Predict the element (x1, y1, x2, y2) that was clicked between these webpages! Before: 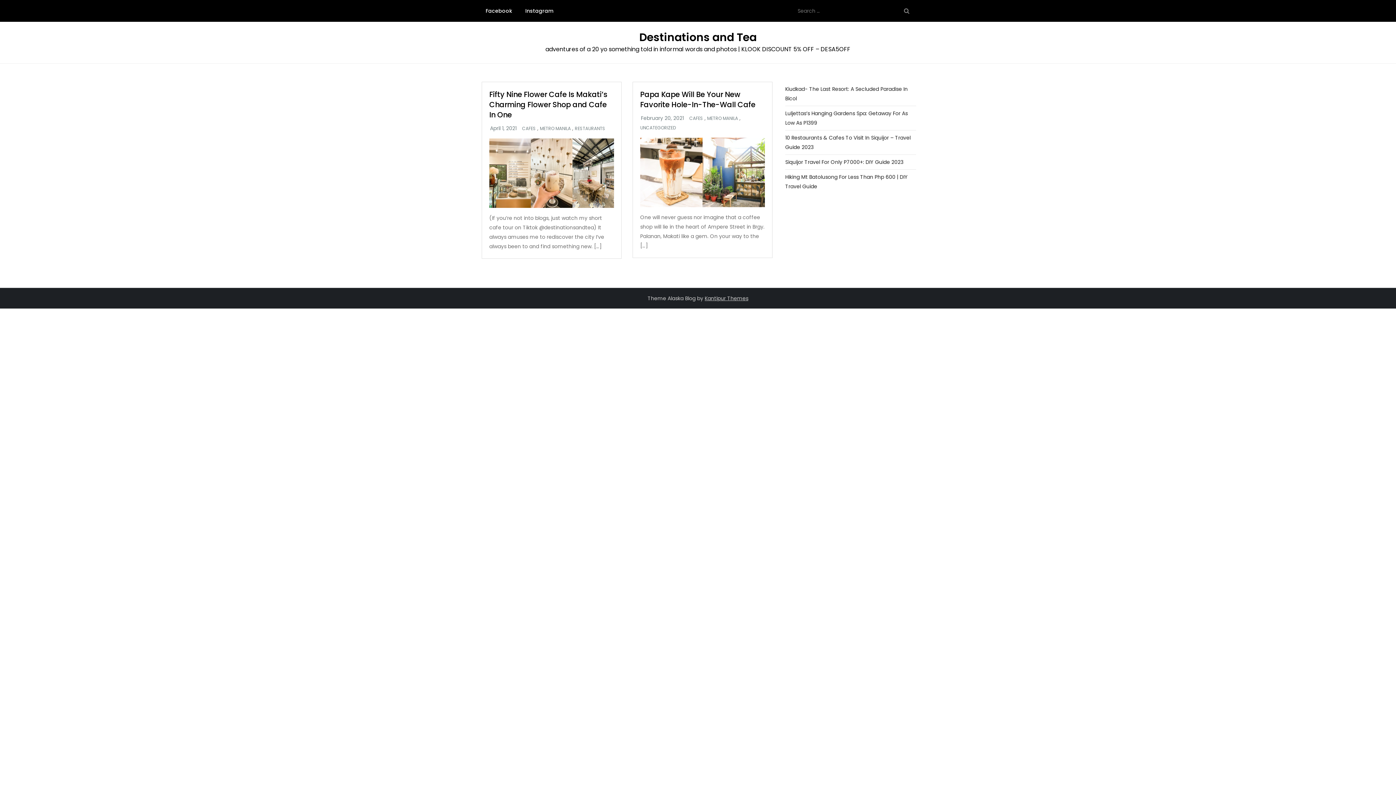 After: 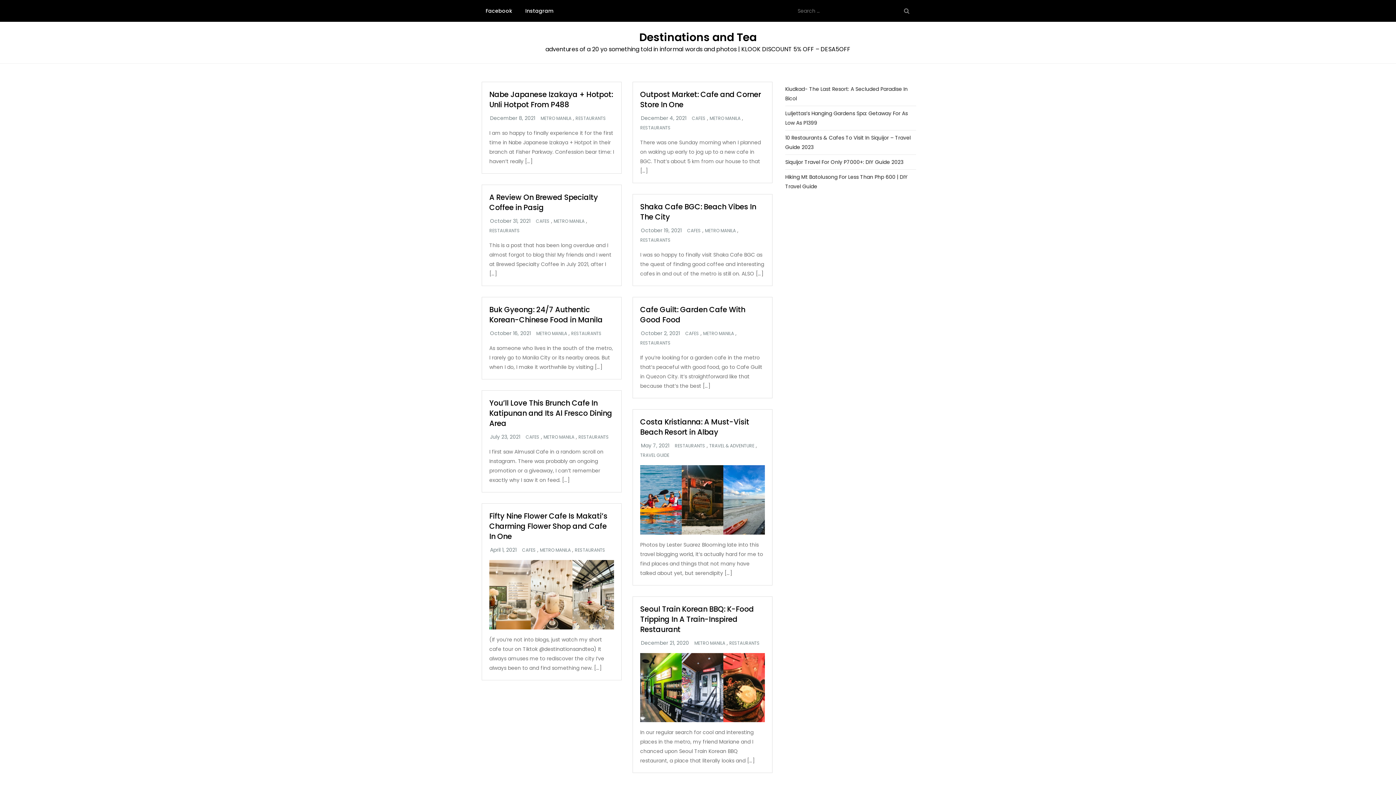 Action: bbox: (574, 125, 605, 131) label: RESTAURANTS